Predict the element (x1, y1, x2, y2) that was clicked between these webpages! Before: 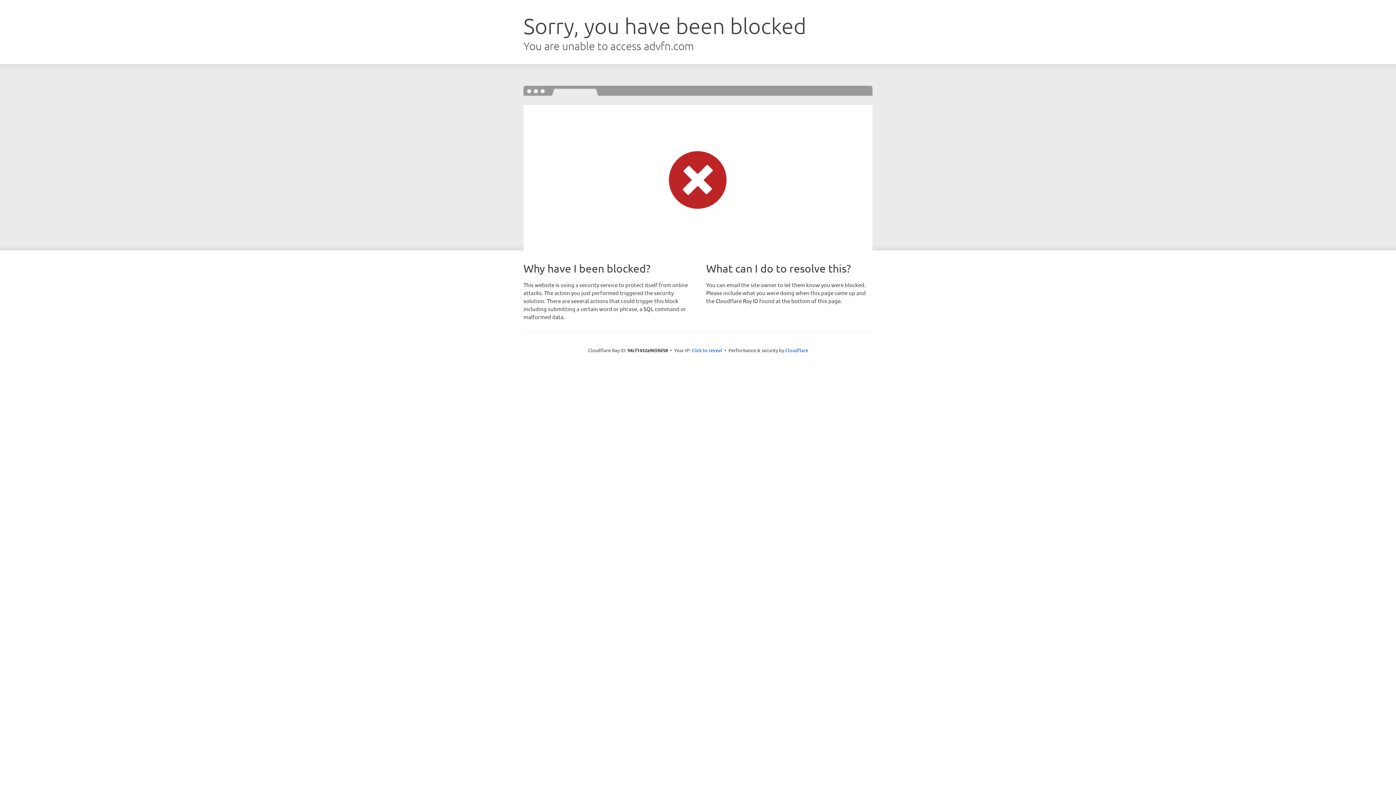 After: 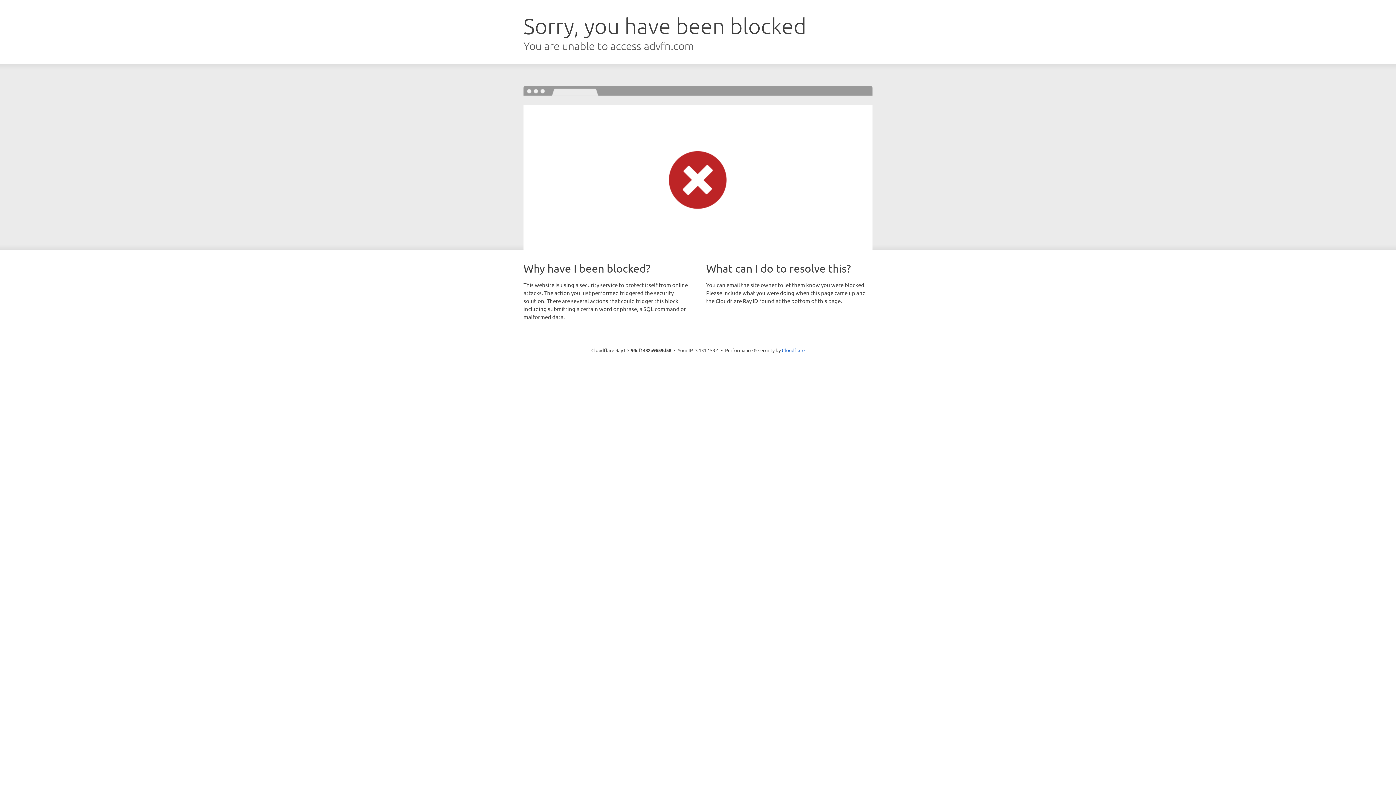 Action: bbox: (691, 346, 722, 353) label: Click to reveal